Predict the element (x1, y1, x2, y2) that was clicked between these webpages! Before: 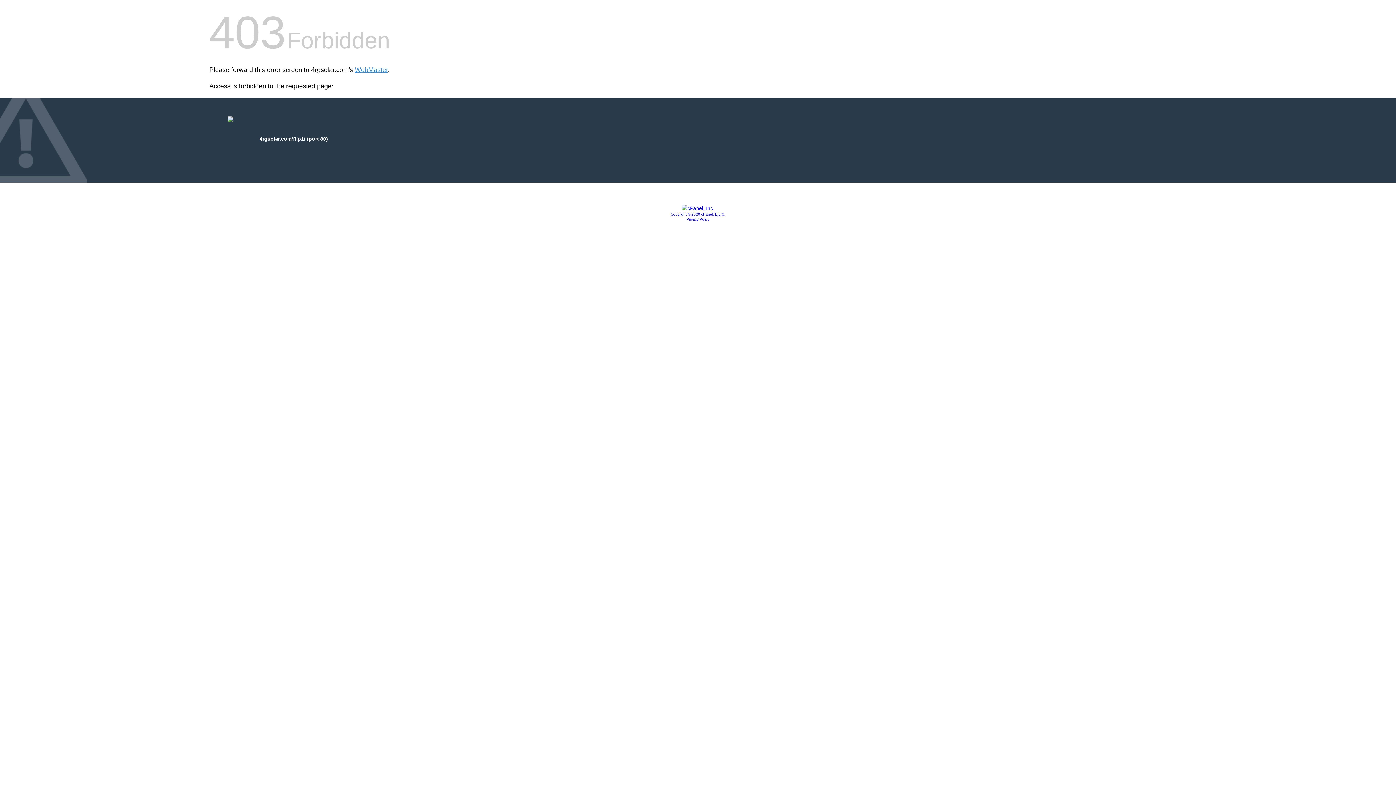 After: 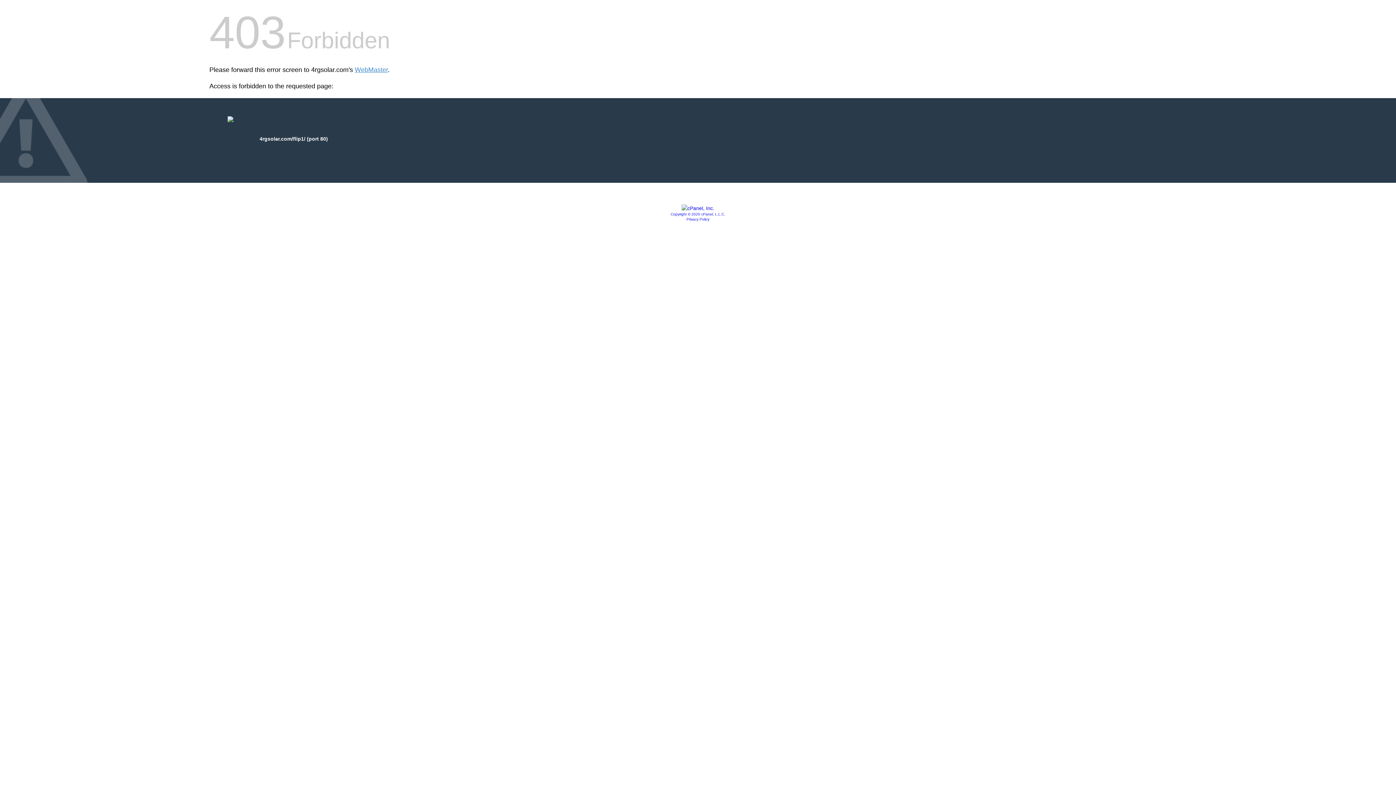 Action: bbox: (686, 217, 709, 221) label: Privacy Policy